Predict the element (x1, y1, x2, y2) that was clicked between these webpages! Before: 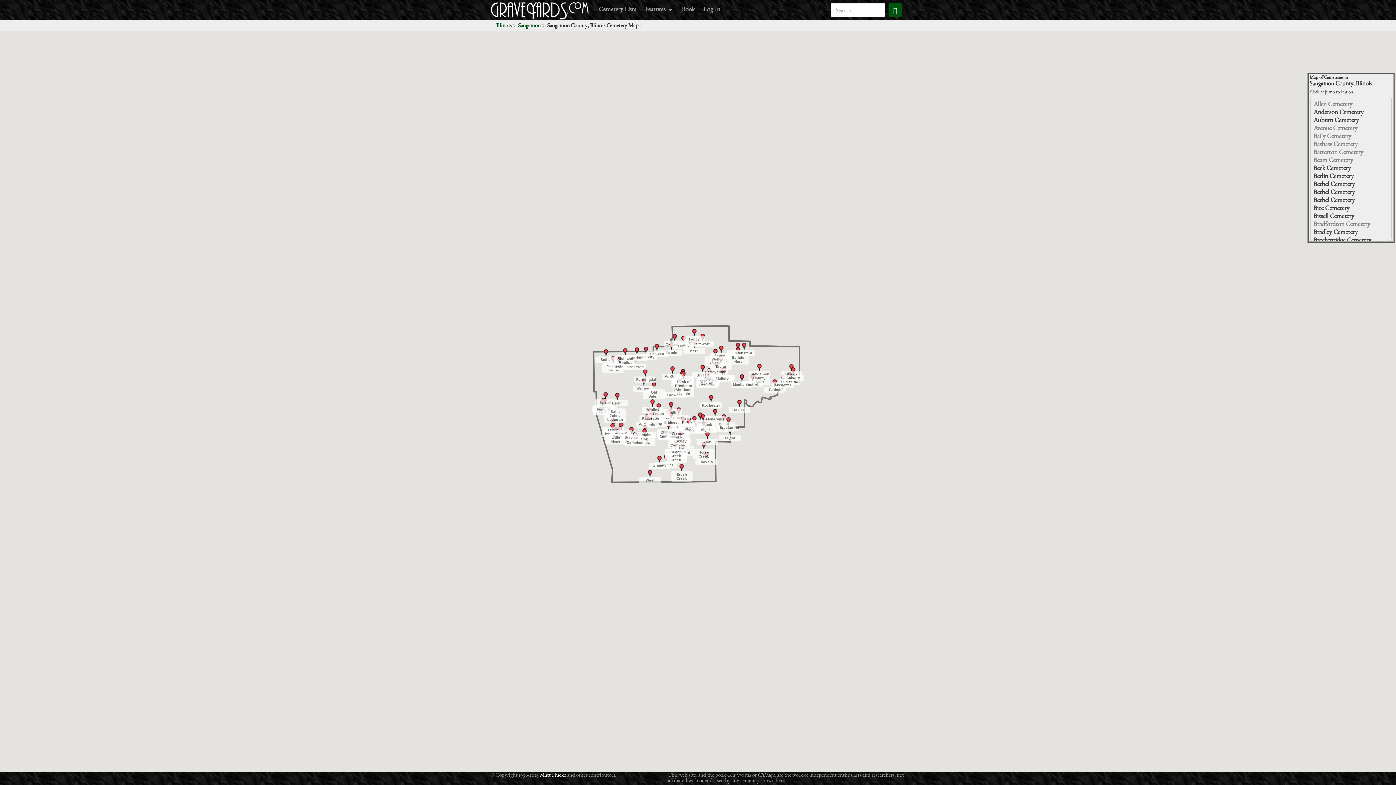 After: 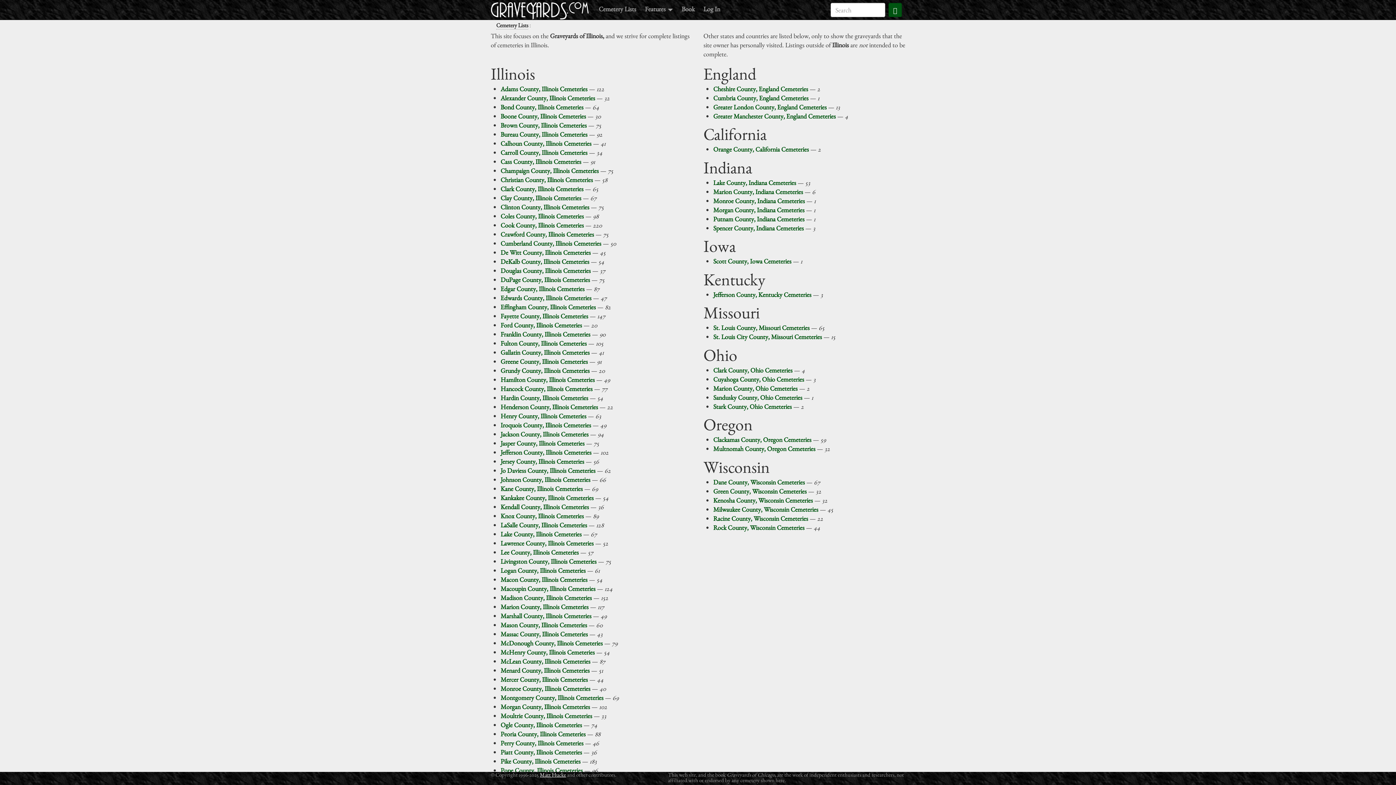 Action: bbox: (594, 0, 640, 17) label: Cemetery Lists